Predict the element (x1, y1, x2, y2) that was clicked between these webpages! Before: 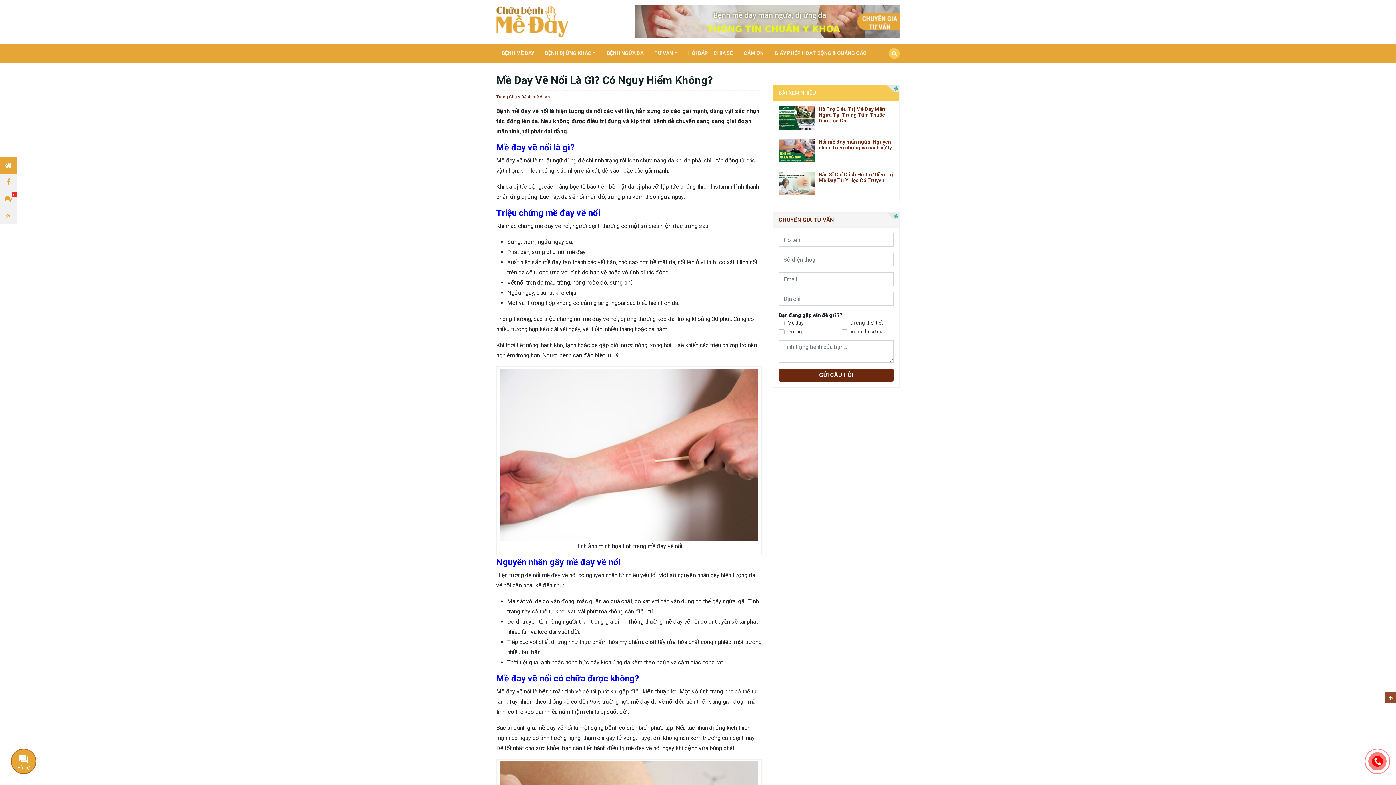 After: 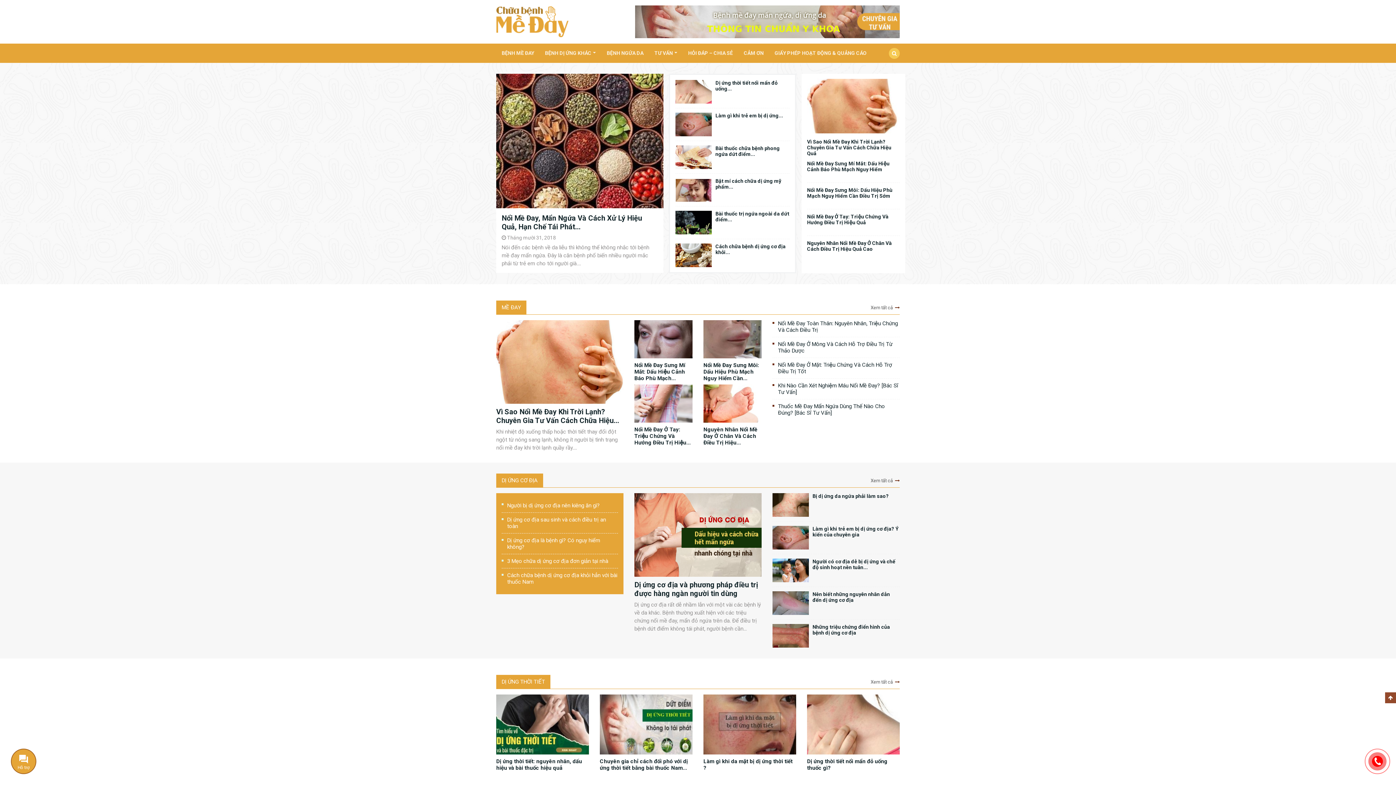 Action: bbox: (496, 94, 517, 99) label: Trang Chủ